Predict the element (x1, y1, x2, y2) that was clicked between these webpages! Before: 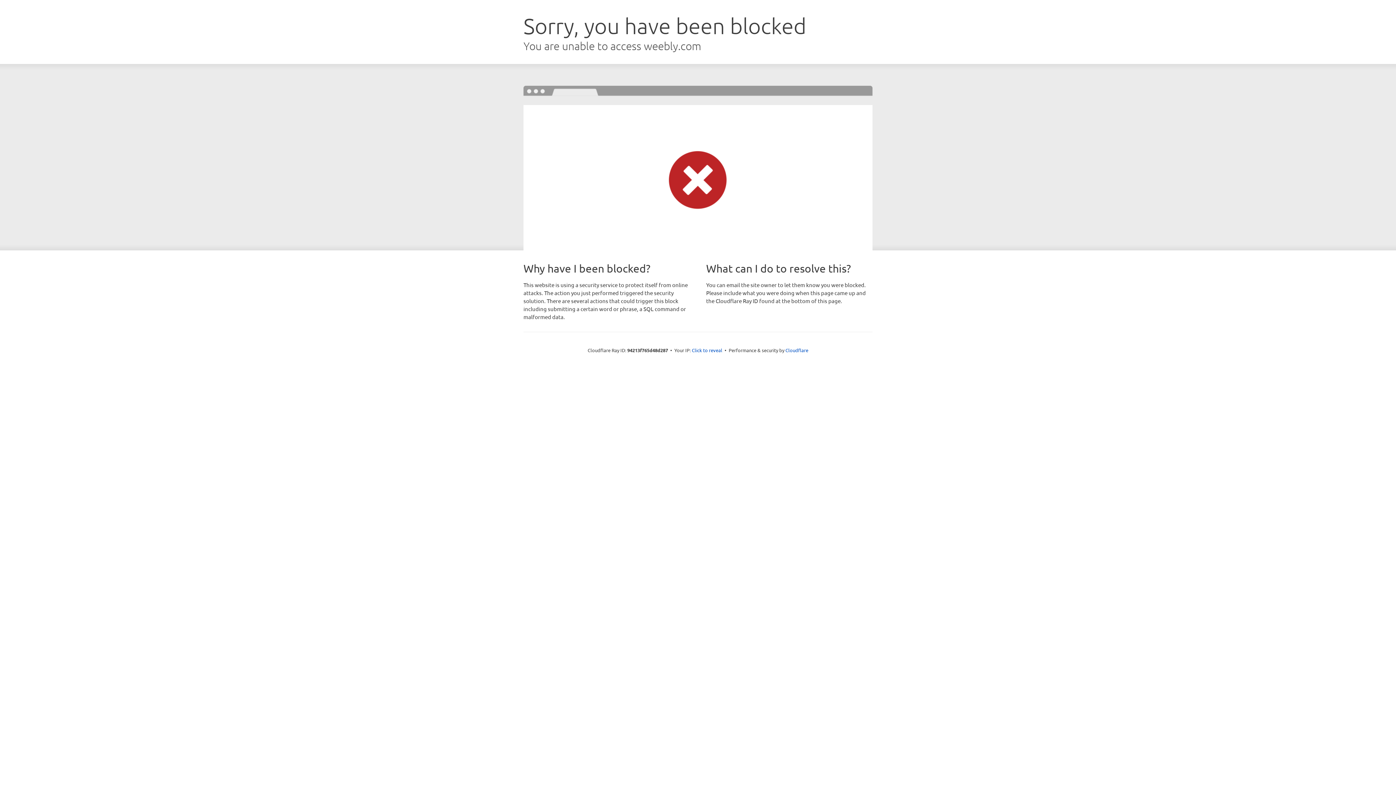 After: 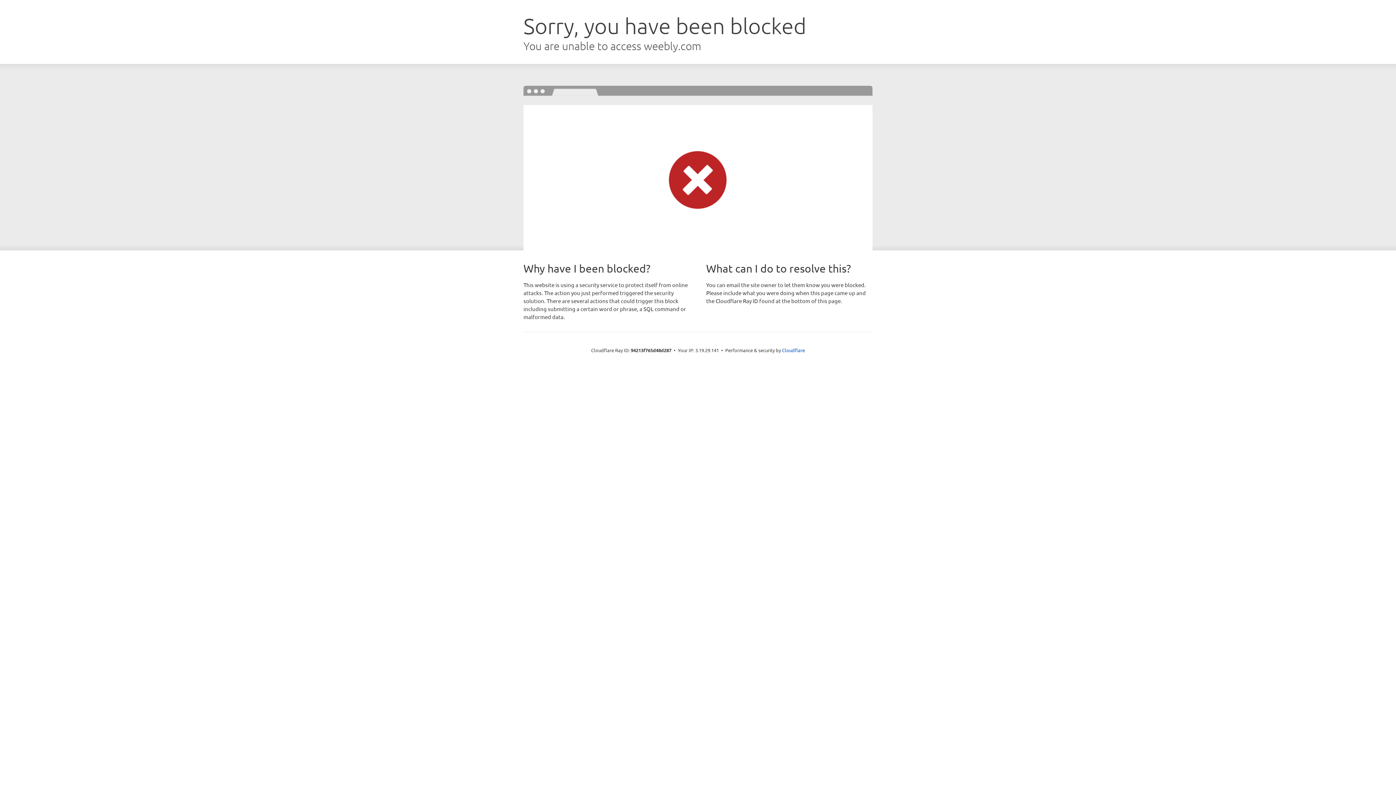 Action: label: Click to reveal bbox: (692, 346, 722, 353)